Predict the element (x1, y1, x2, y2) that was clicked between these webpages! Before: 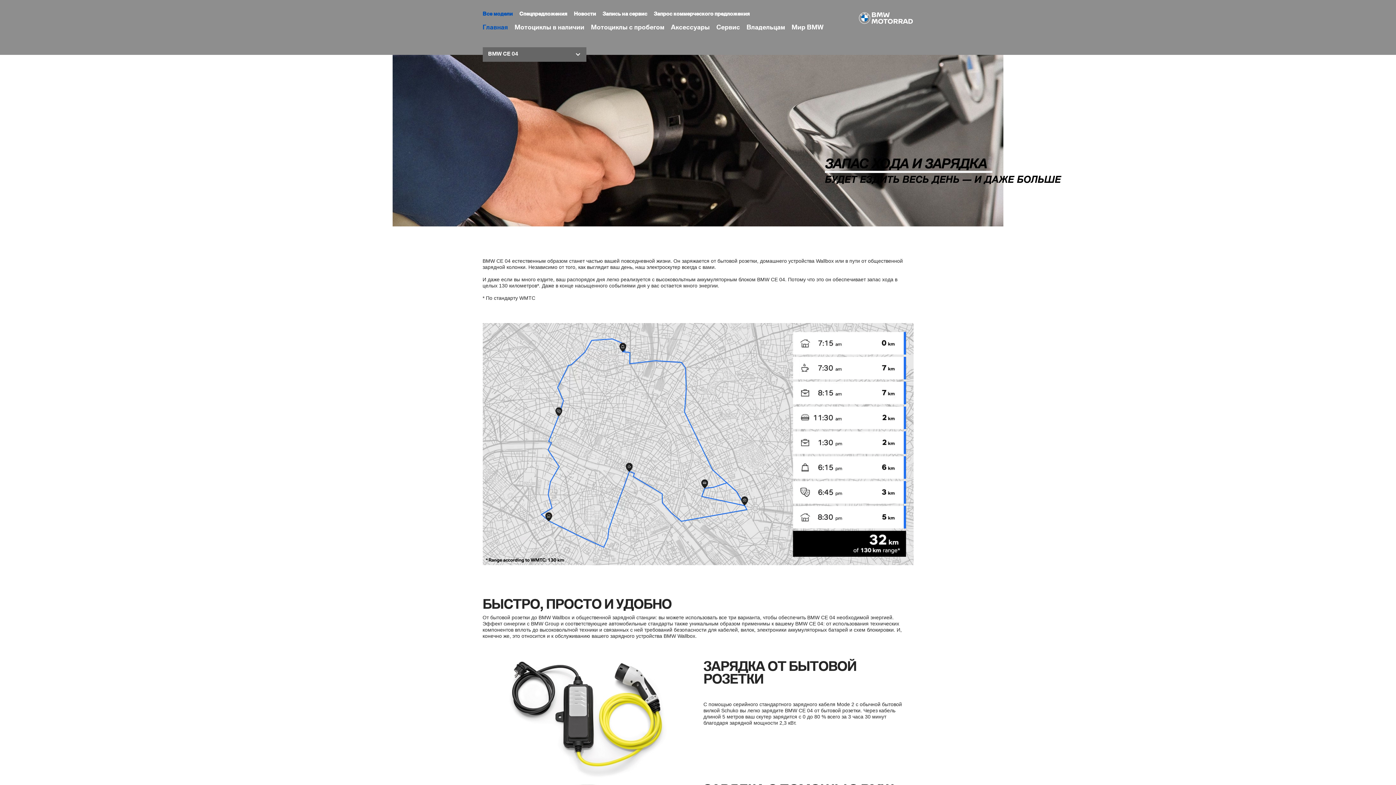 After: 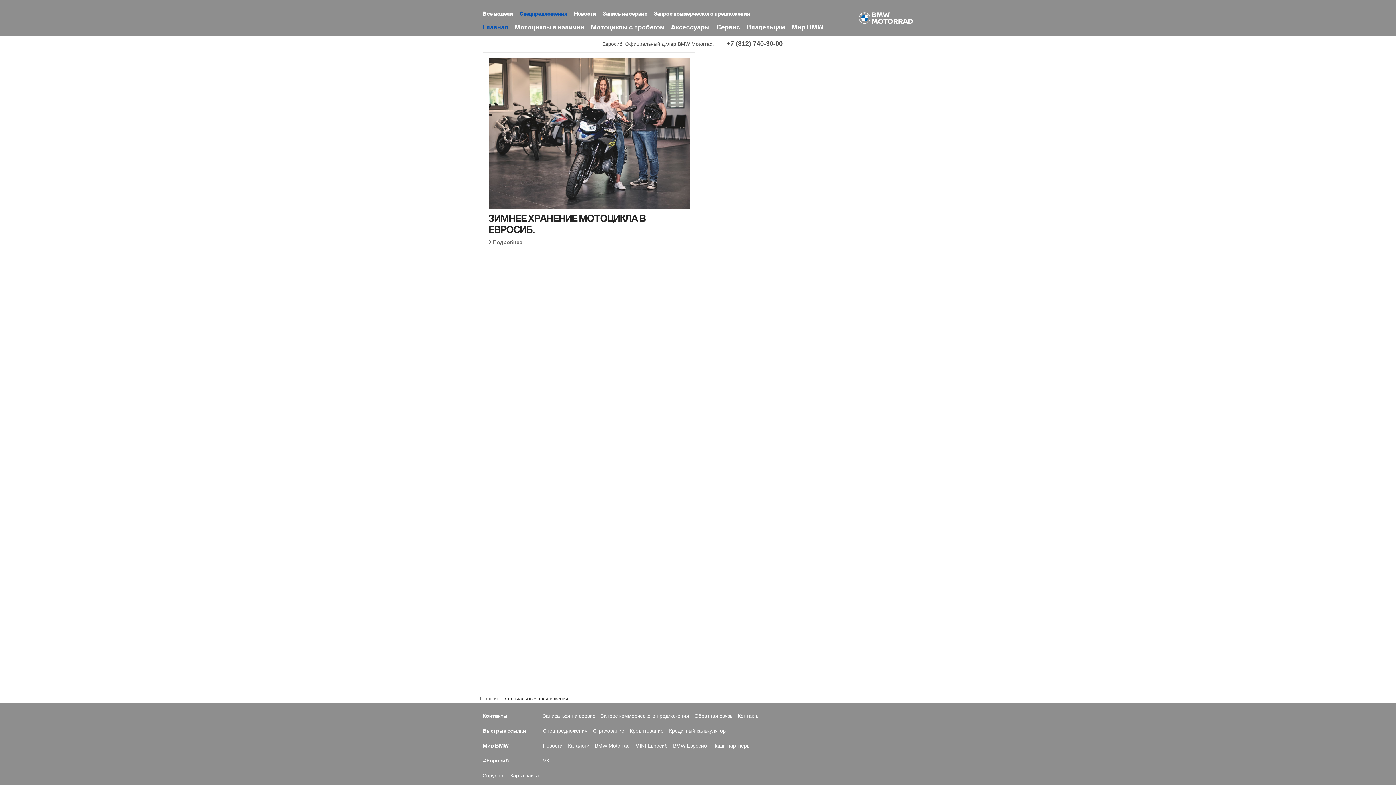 Action: label: Спецпредложения bbox: (519, 11, 567, 17)